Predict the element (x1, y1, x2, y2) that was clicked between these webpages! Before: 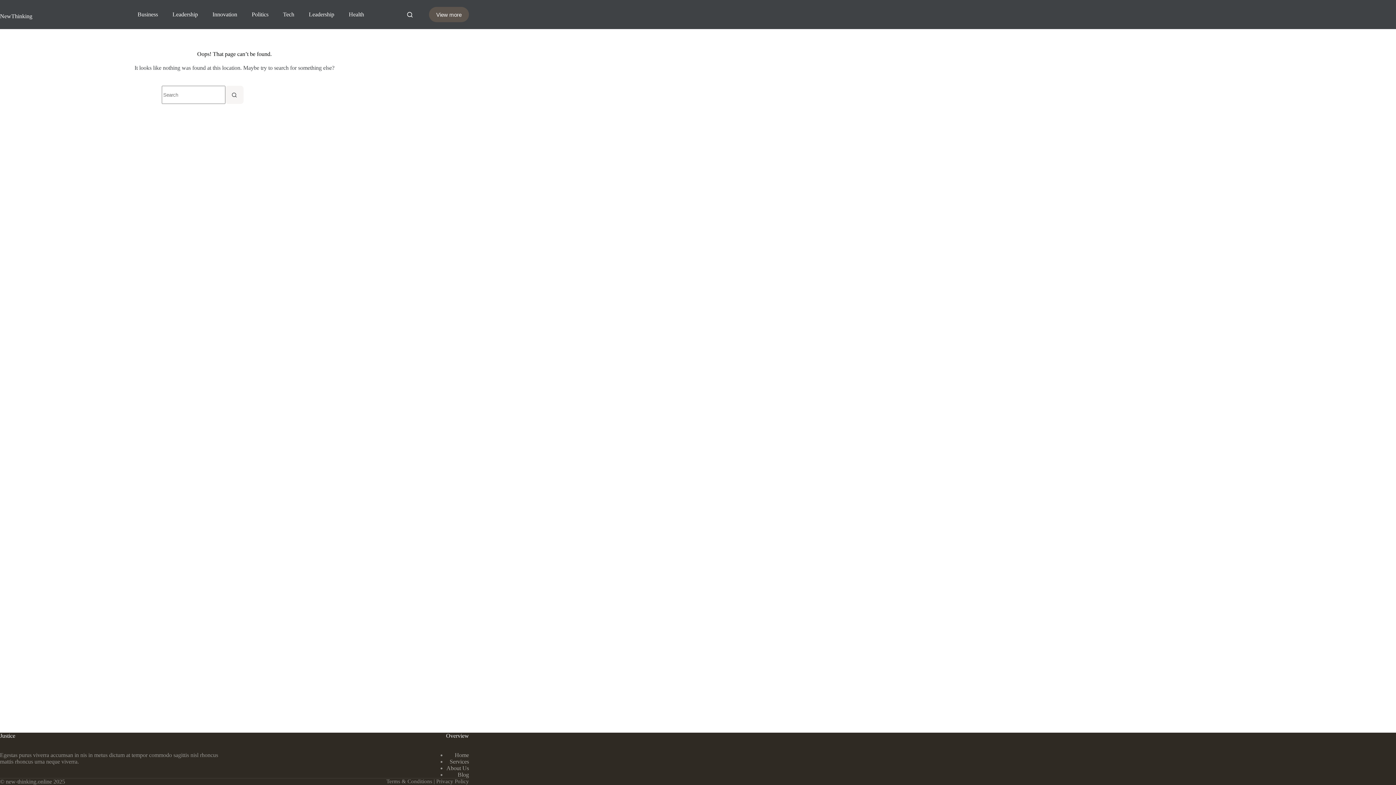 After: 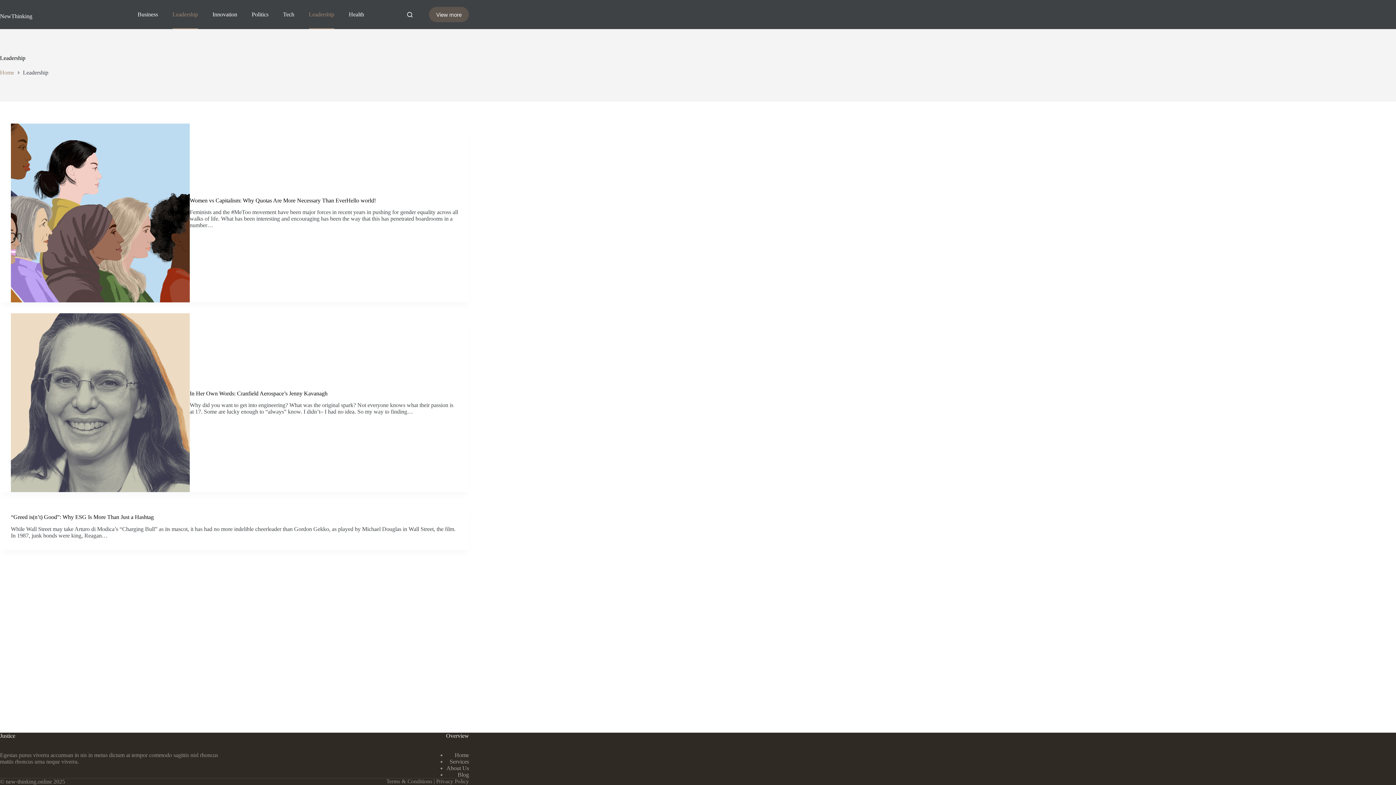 Action: label: Leadership bbox: (165, 0, 205, 29)